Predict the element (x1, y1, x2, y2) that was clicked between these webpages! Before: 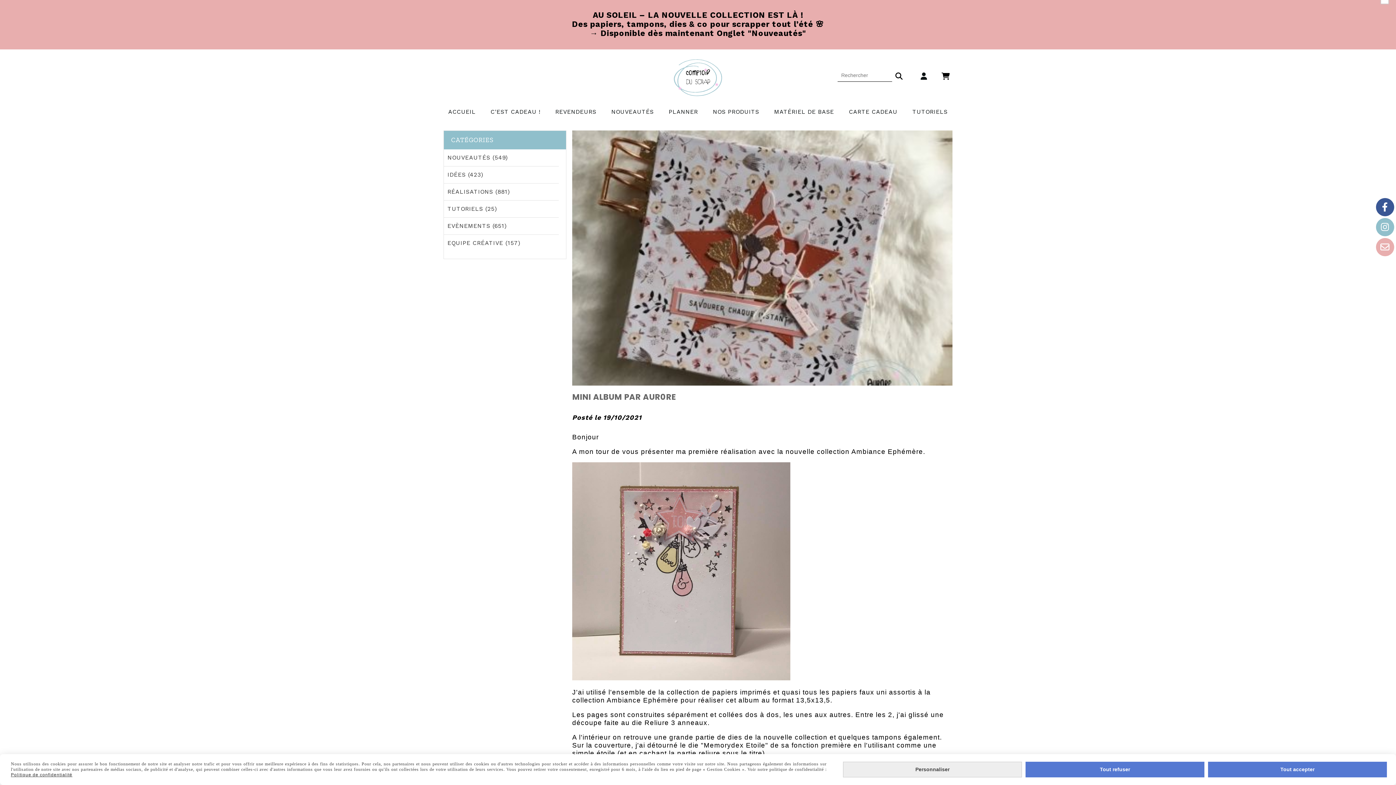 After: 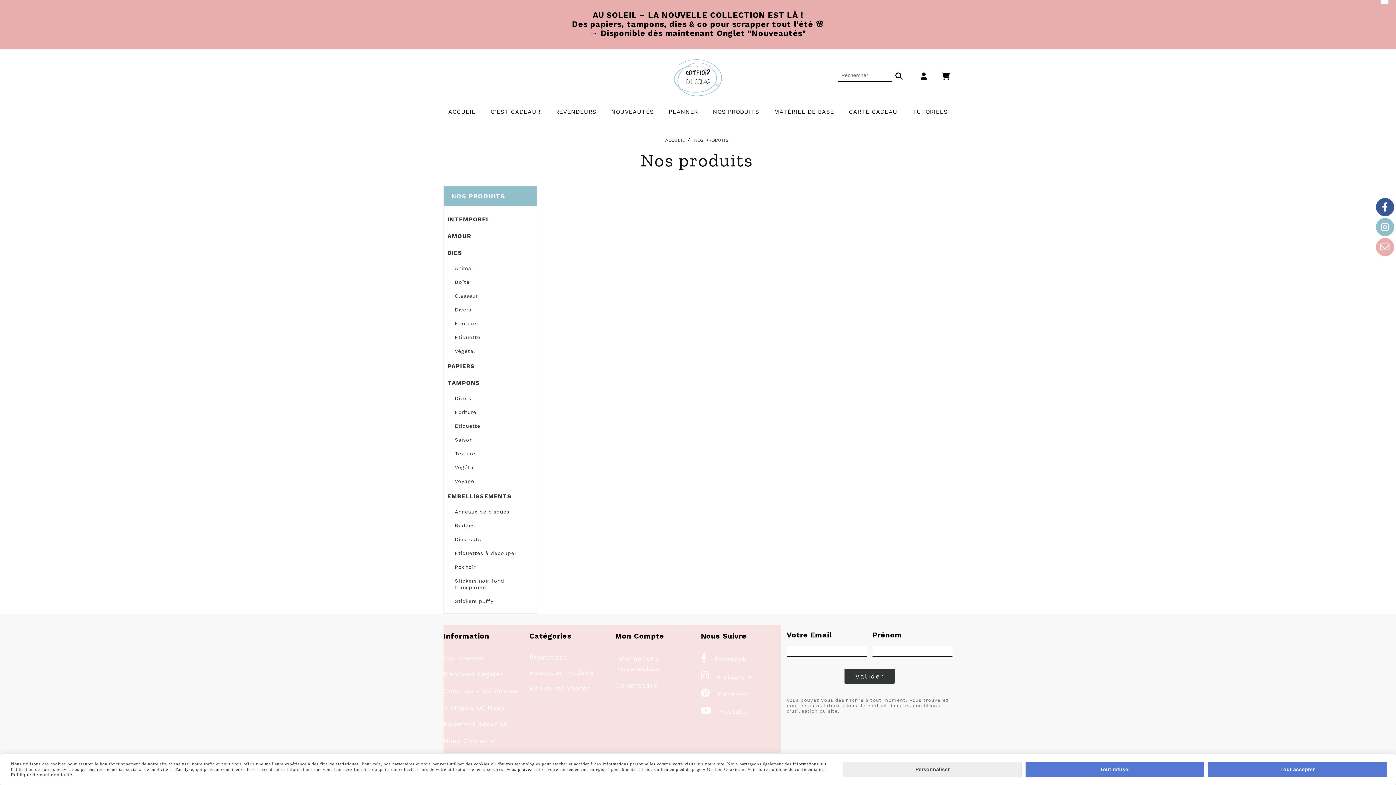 Action: label: NOS PRODUITS bbox: (705, 100, 766, 123)